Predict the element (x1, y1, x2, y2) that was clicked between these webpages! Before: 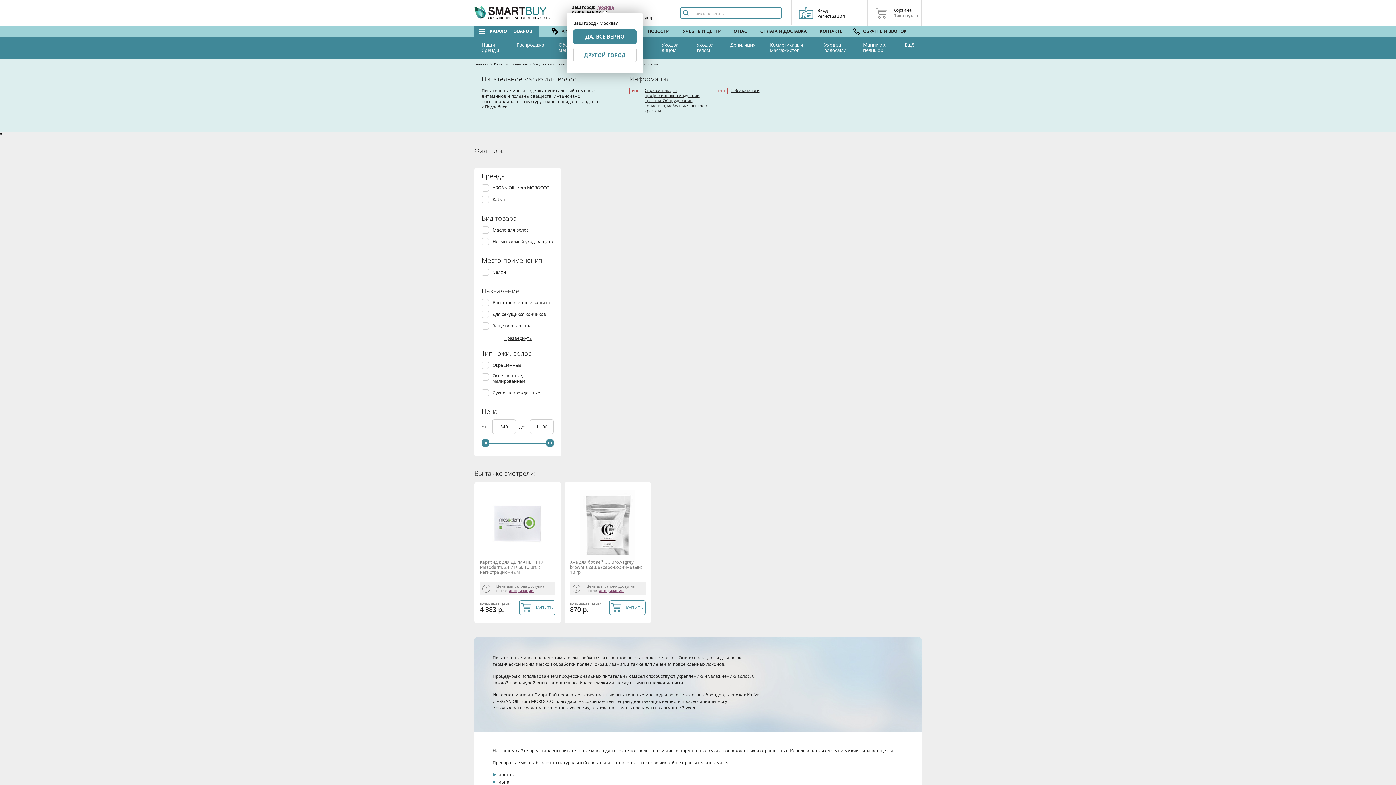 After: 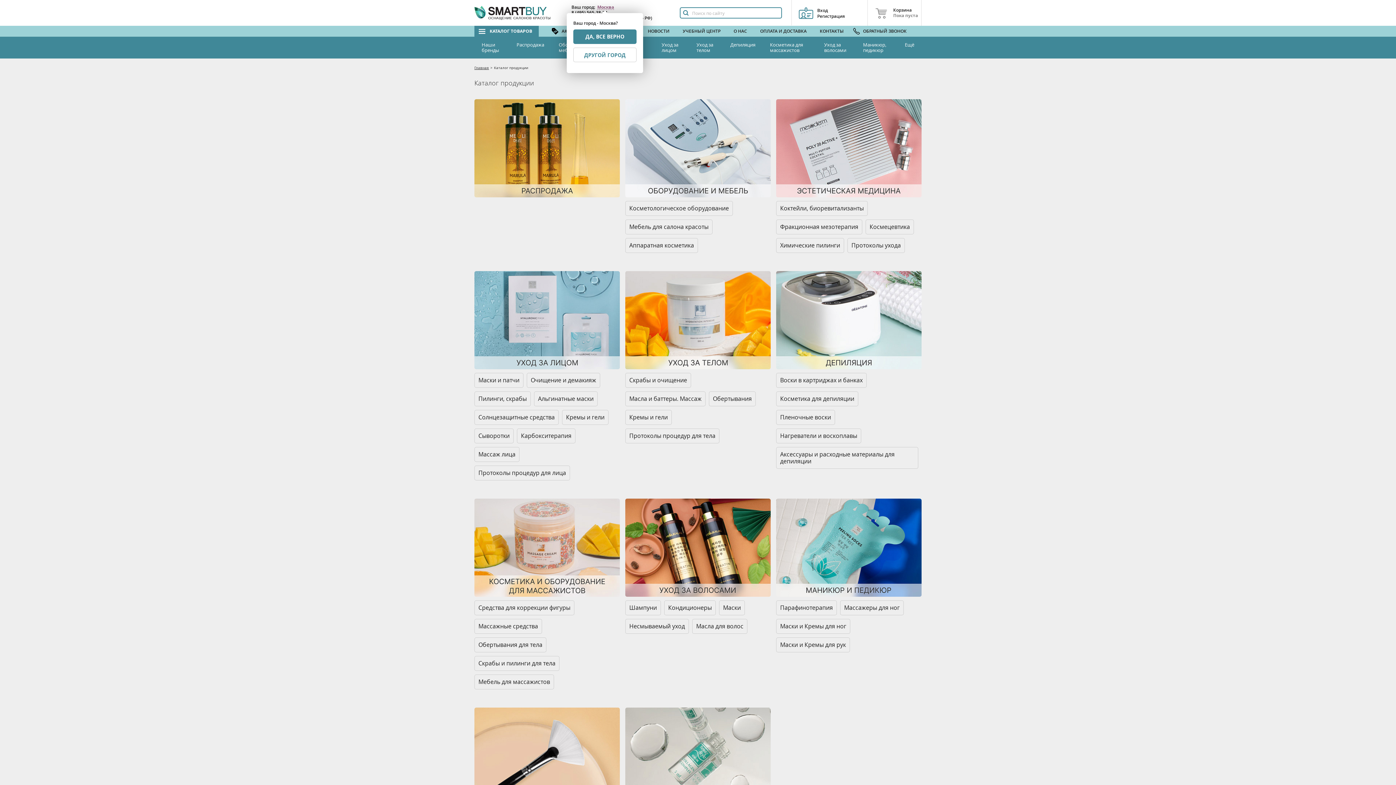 Action: label: Каталог продукции bbox: (494, 61, 528, 66)